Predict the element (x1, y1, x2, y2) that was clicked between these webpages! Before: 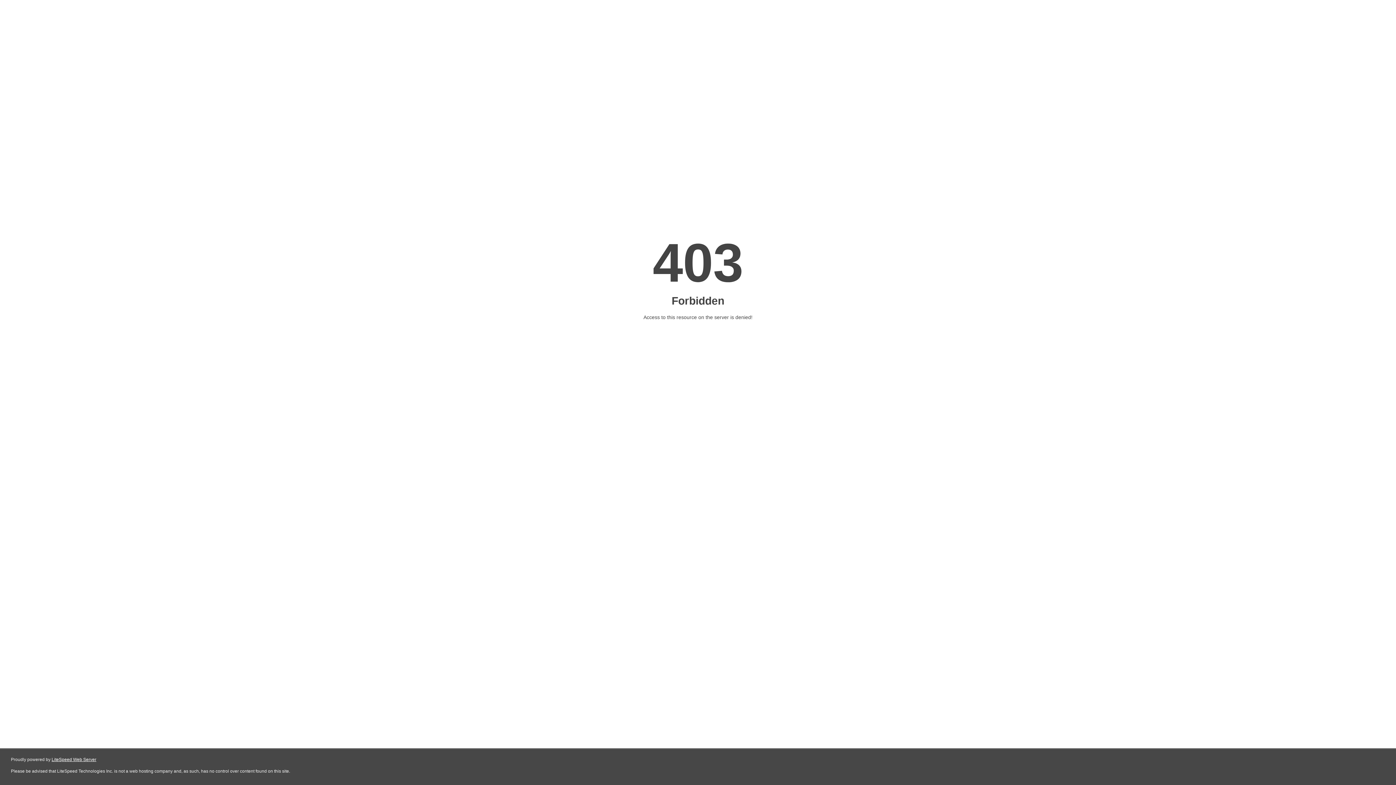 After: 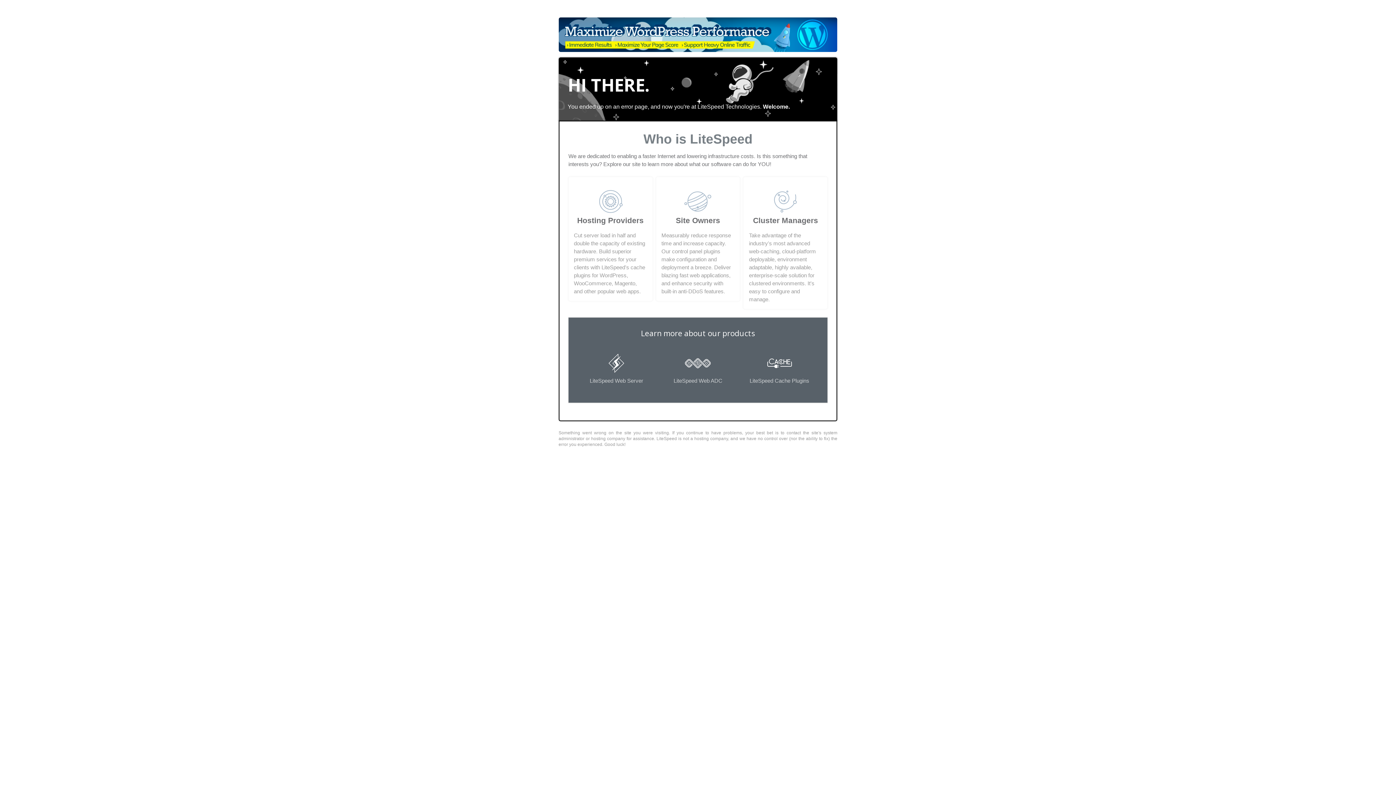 Action: label: LiteSpeed Web Server bbox: (51, 757, 96, 762)